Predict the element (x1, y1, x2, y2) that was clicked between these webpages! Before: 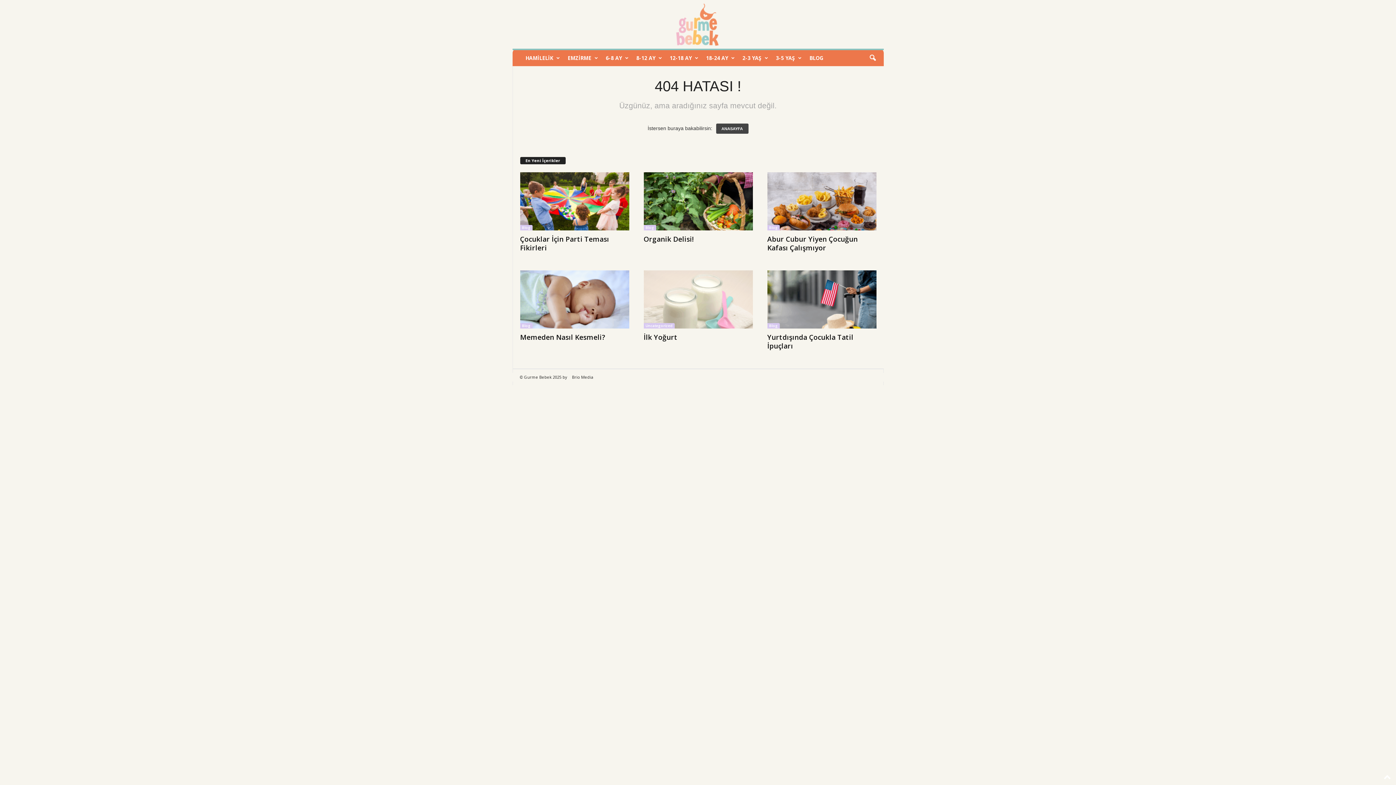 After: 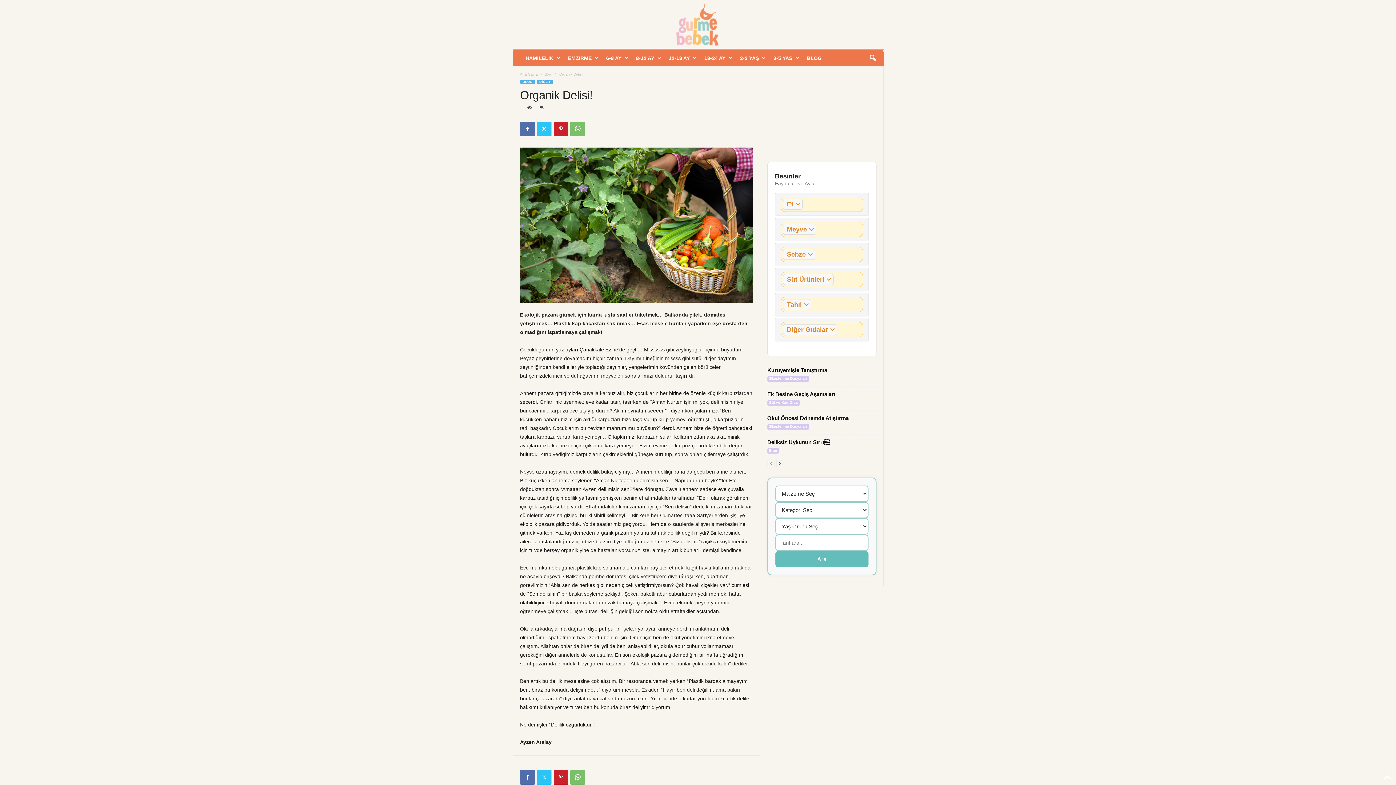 Action: bbox: (643, 172, 752, 230)